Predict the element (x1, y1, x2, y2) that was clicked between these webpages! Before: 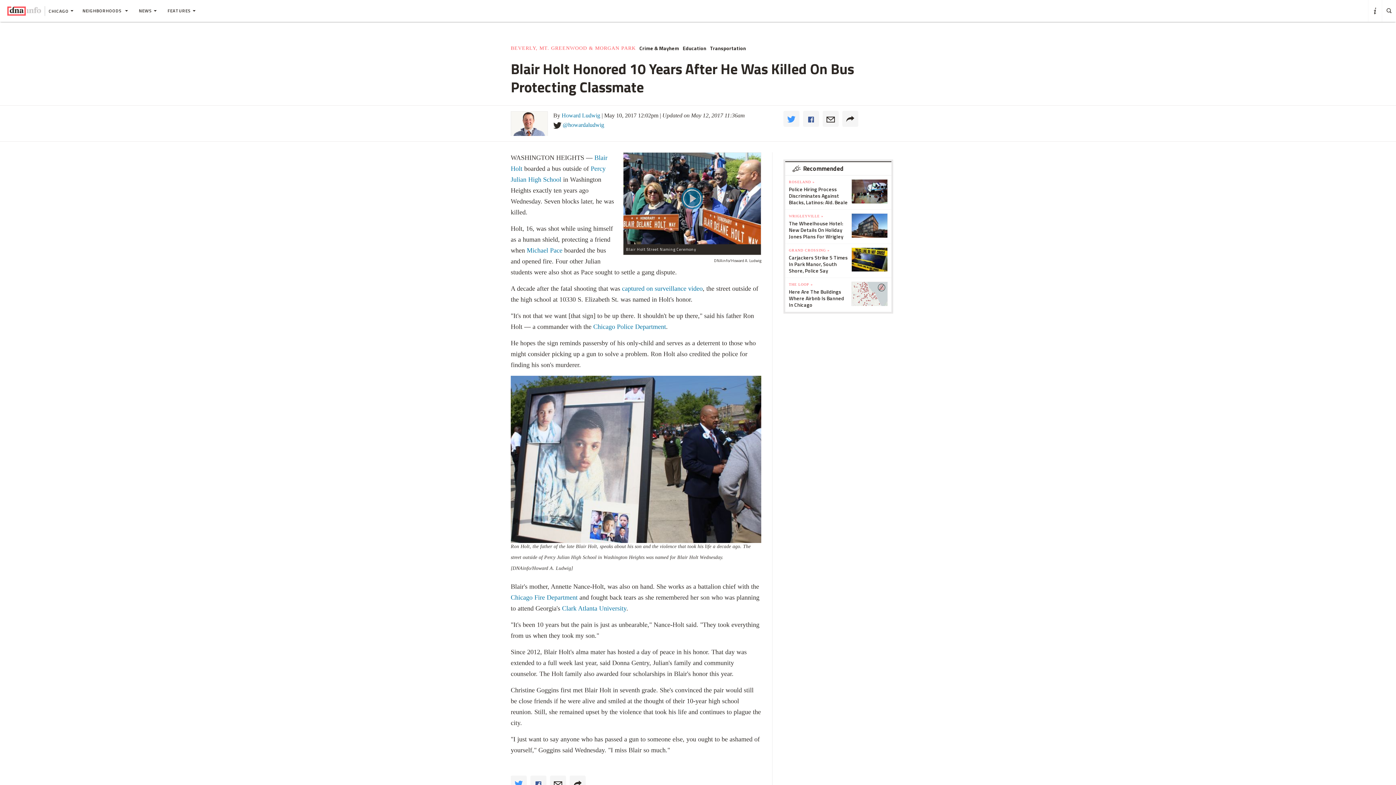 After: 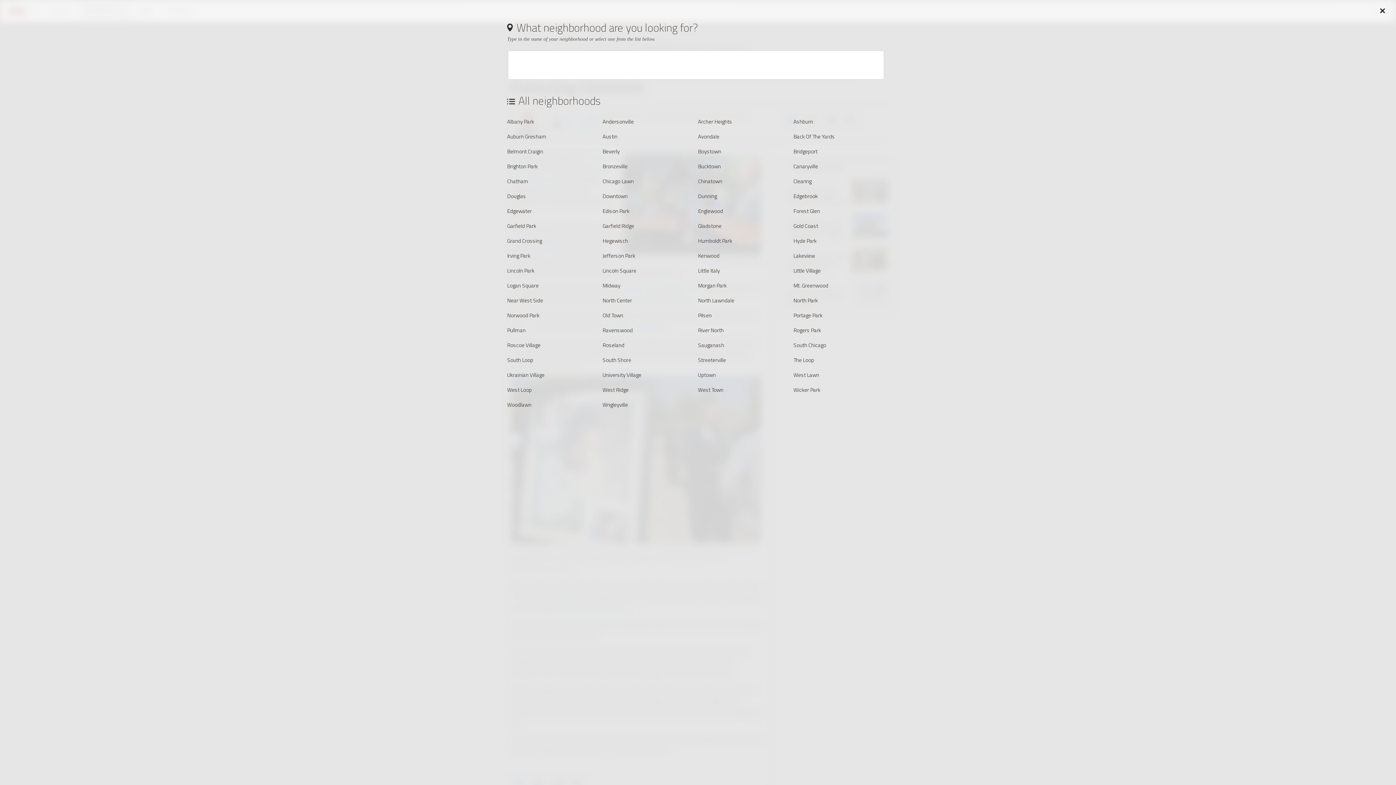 Action: bbox: (77, 0, 133, 21) label: NEIGHBORHOODS 